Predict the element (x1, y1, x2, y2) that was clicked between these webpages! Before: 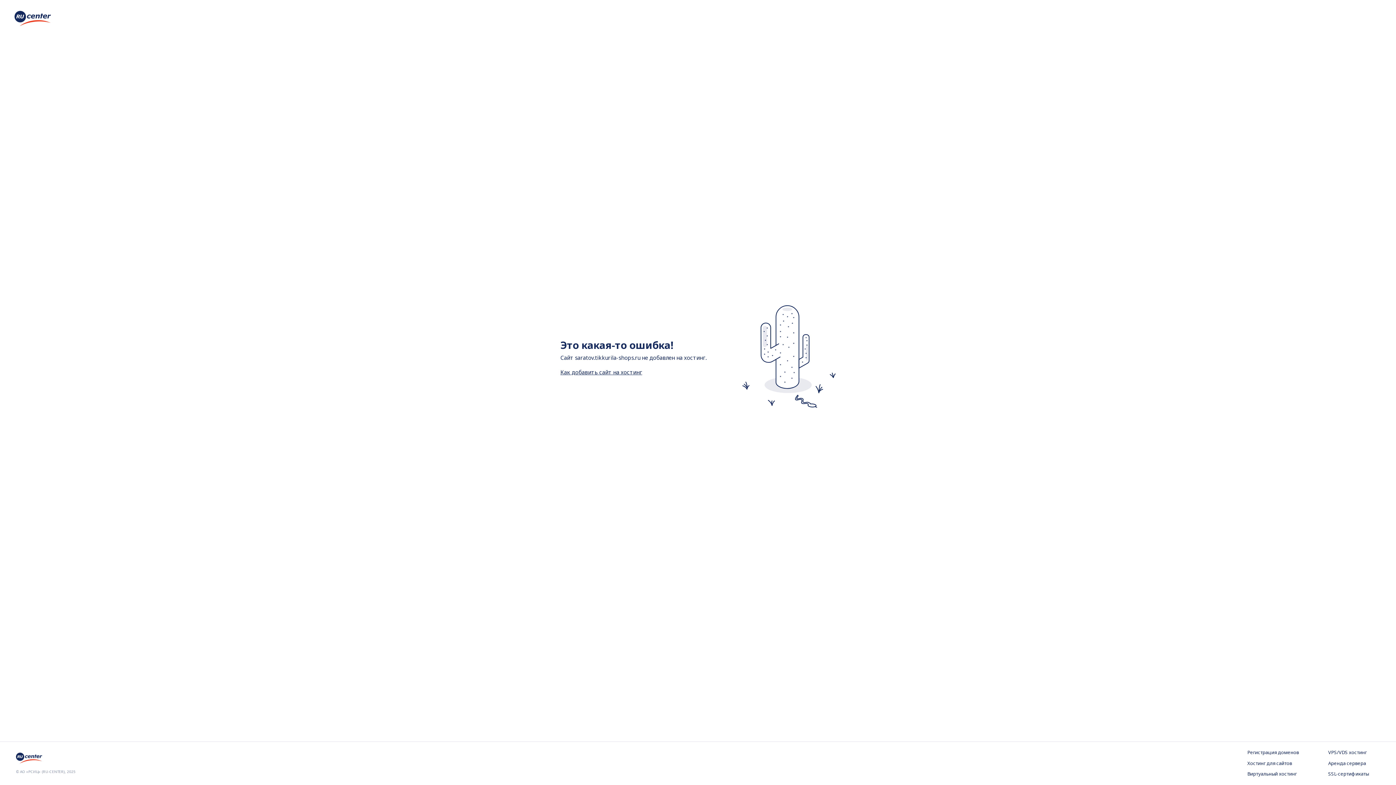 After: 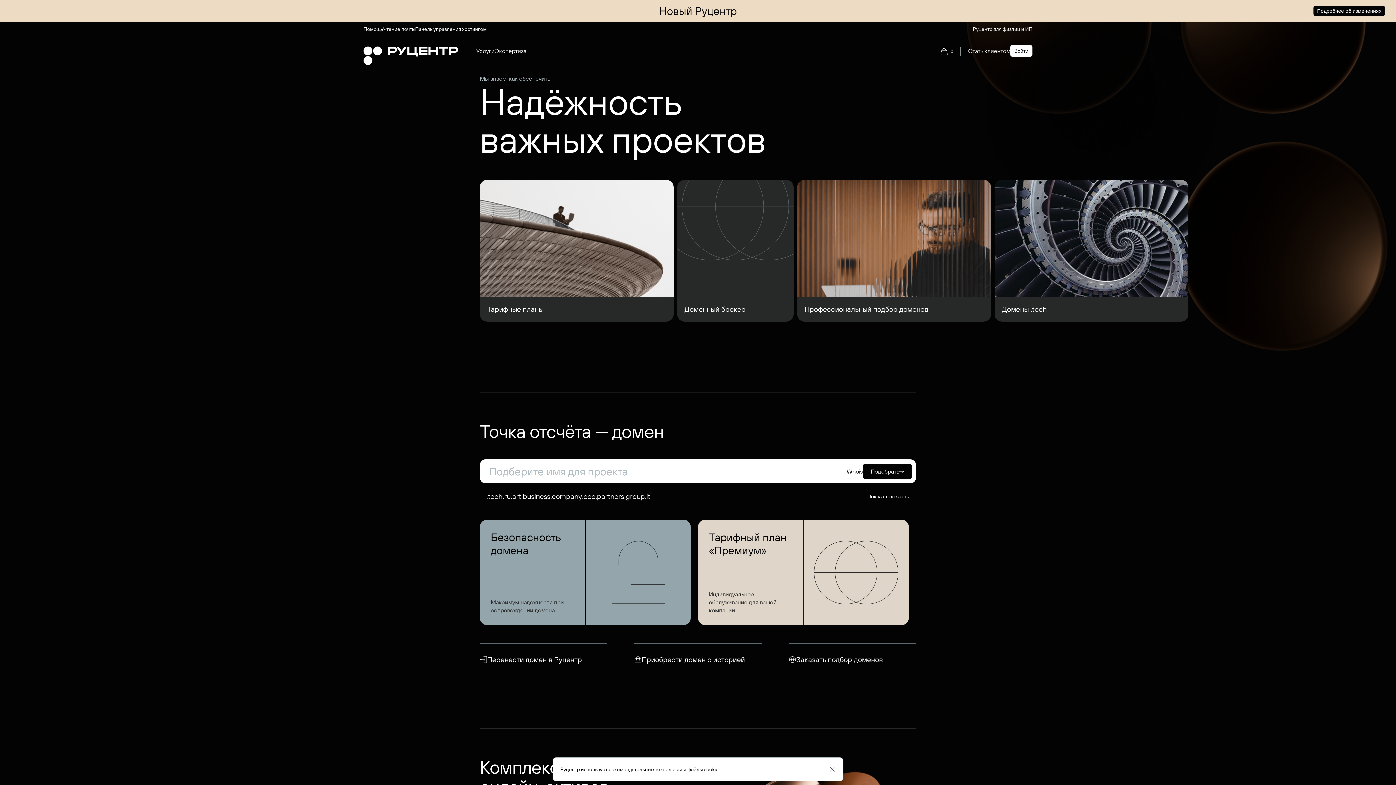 Action: bbox: (16, 757, 44, 765)